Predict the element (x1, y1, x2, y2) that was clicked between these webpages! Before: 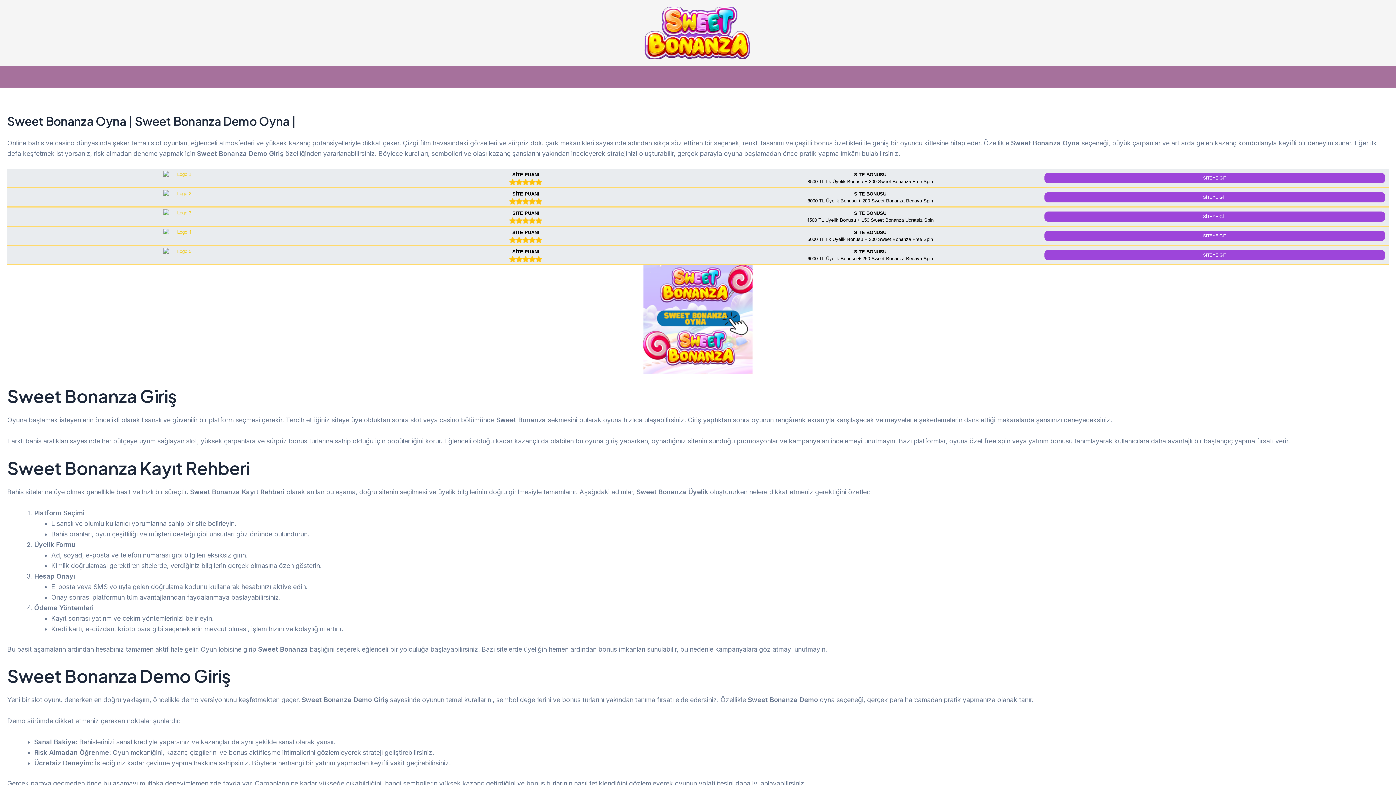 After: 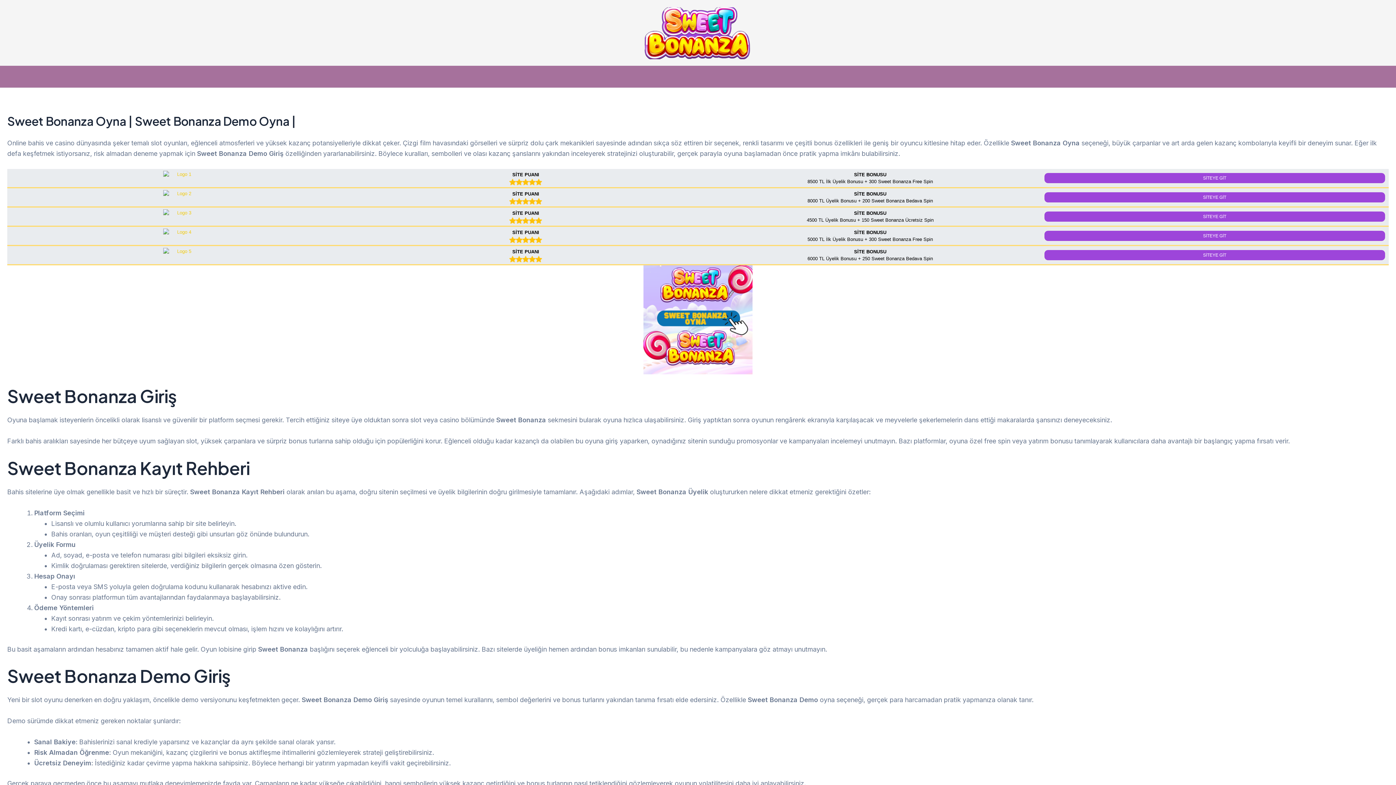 Action: bbox: (642, 28, 754, 36)